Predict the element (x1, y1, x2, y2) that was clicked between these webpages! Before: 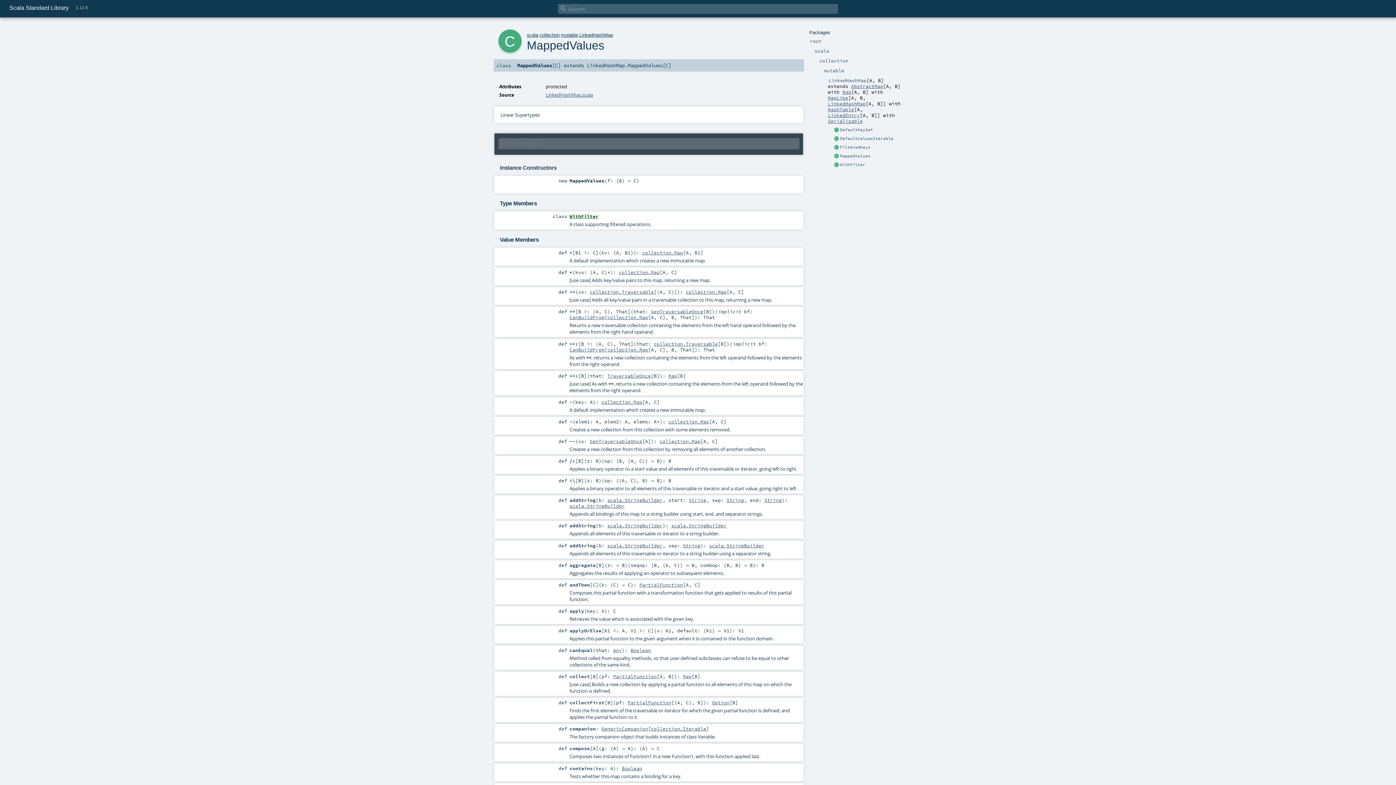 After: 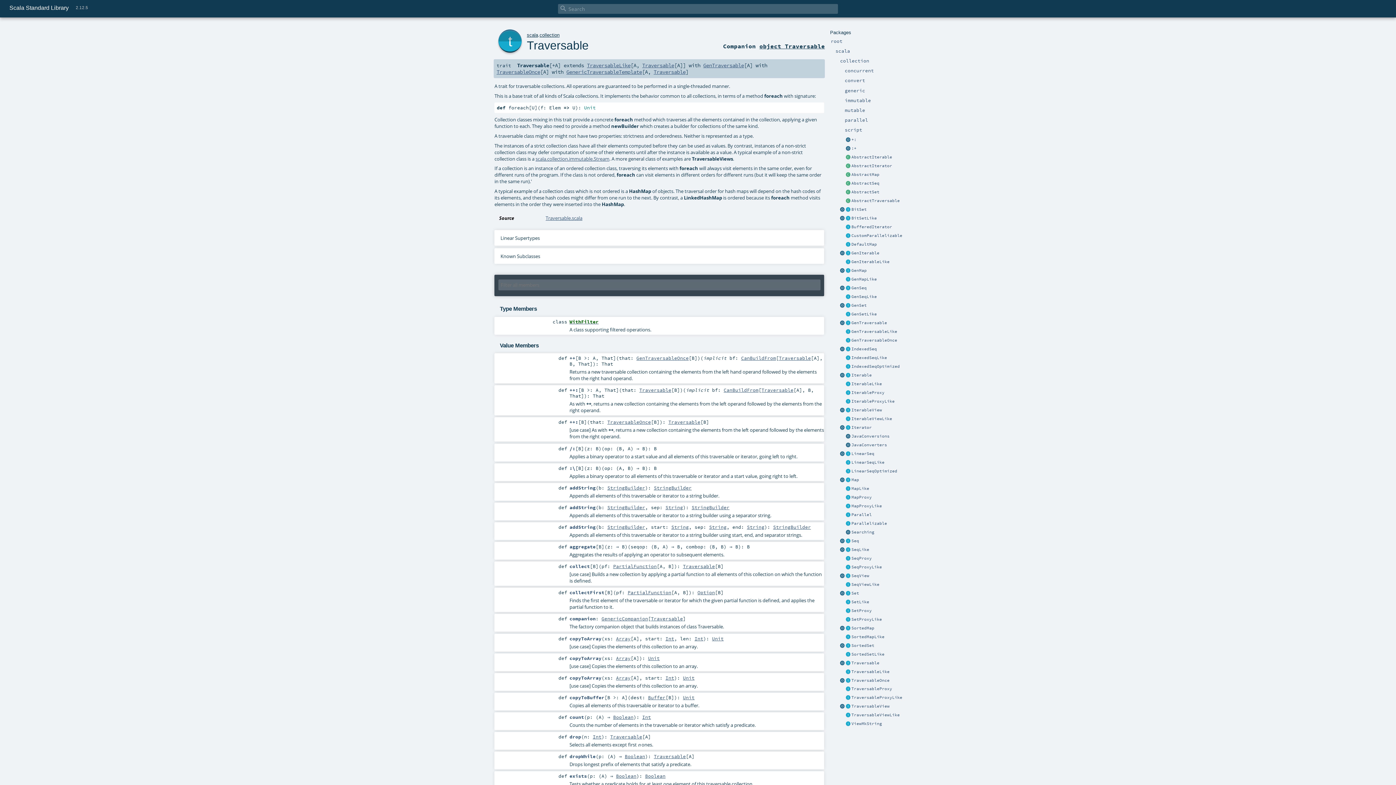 Action: bbox: (654, 340, 718, 346) label: collection.Traversable